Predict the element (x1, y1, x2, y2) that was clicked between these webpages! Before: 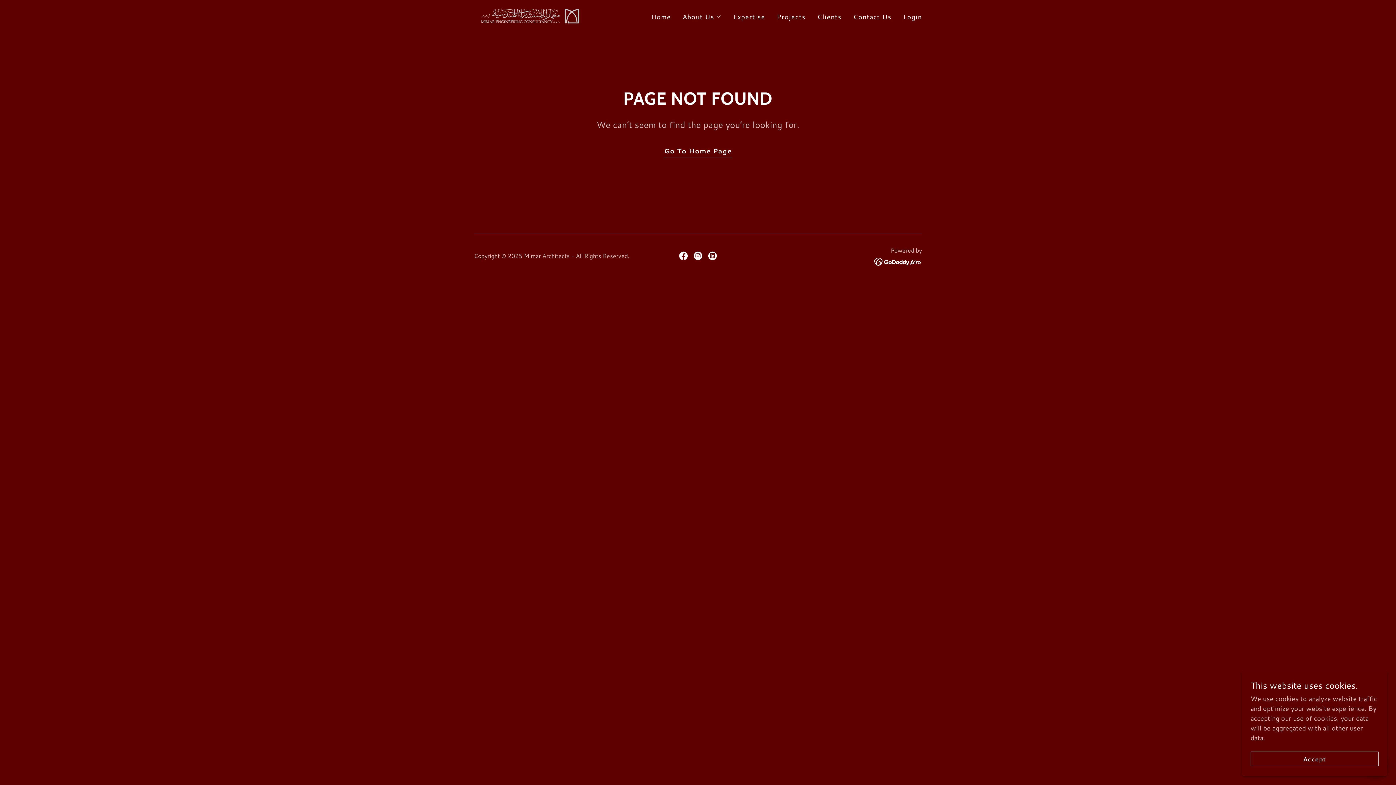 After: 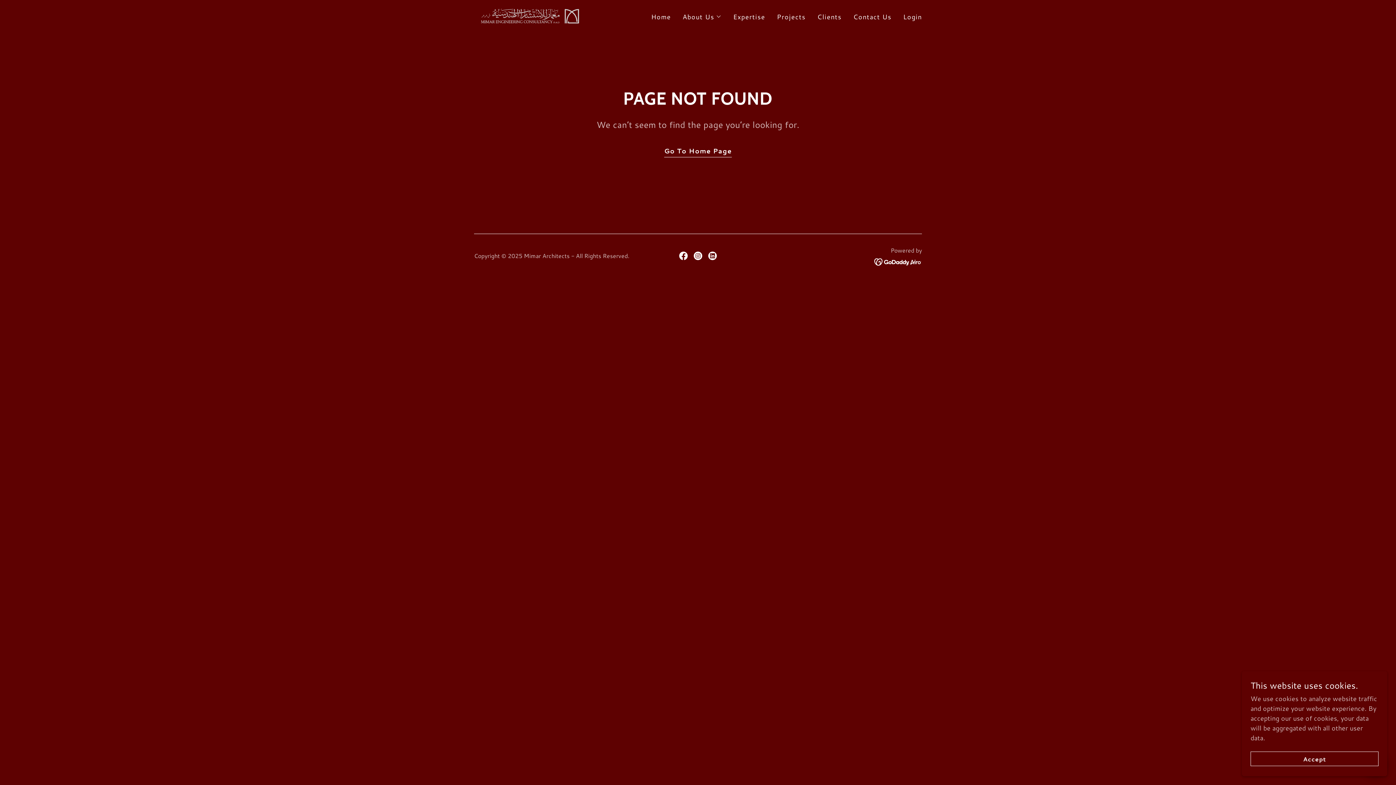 Action: bbox: (901, 10, 924, 23) label: Login